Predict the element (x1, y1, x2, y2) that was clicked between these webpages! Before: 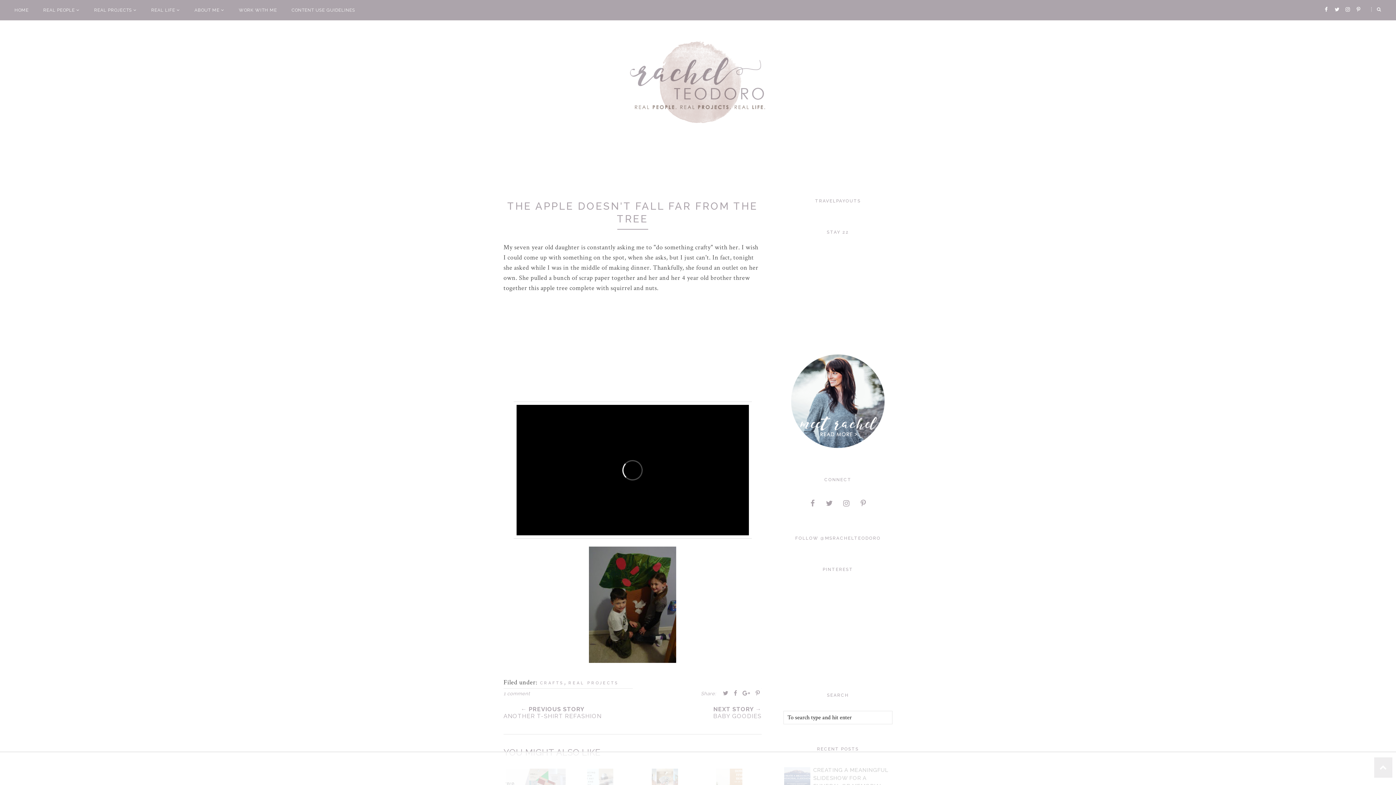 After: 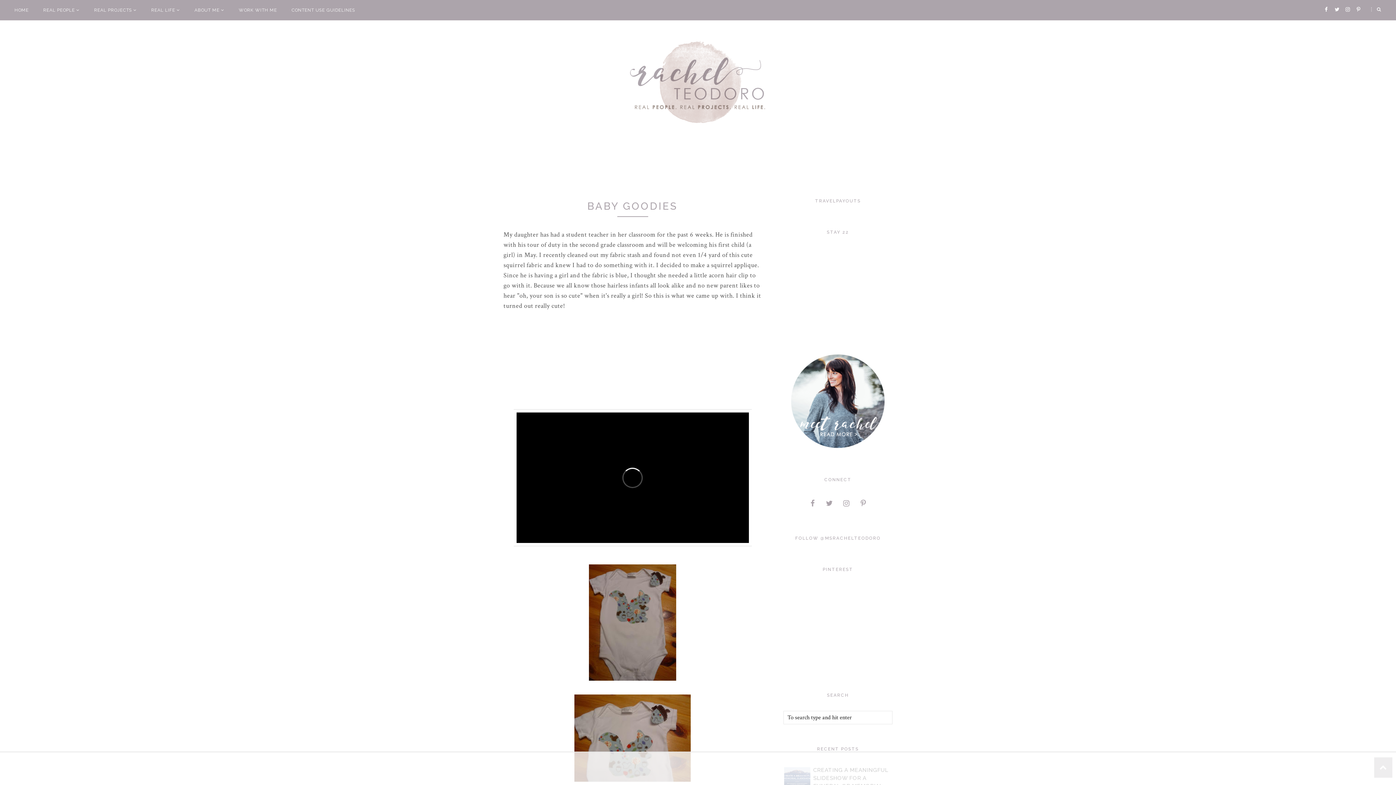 Action: label: NEXT STORY →
BABY GOODIES bbox: (713, 706, 761, 720)